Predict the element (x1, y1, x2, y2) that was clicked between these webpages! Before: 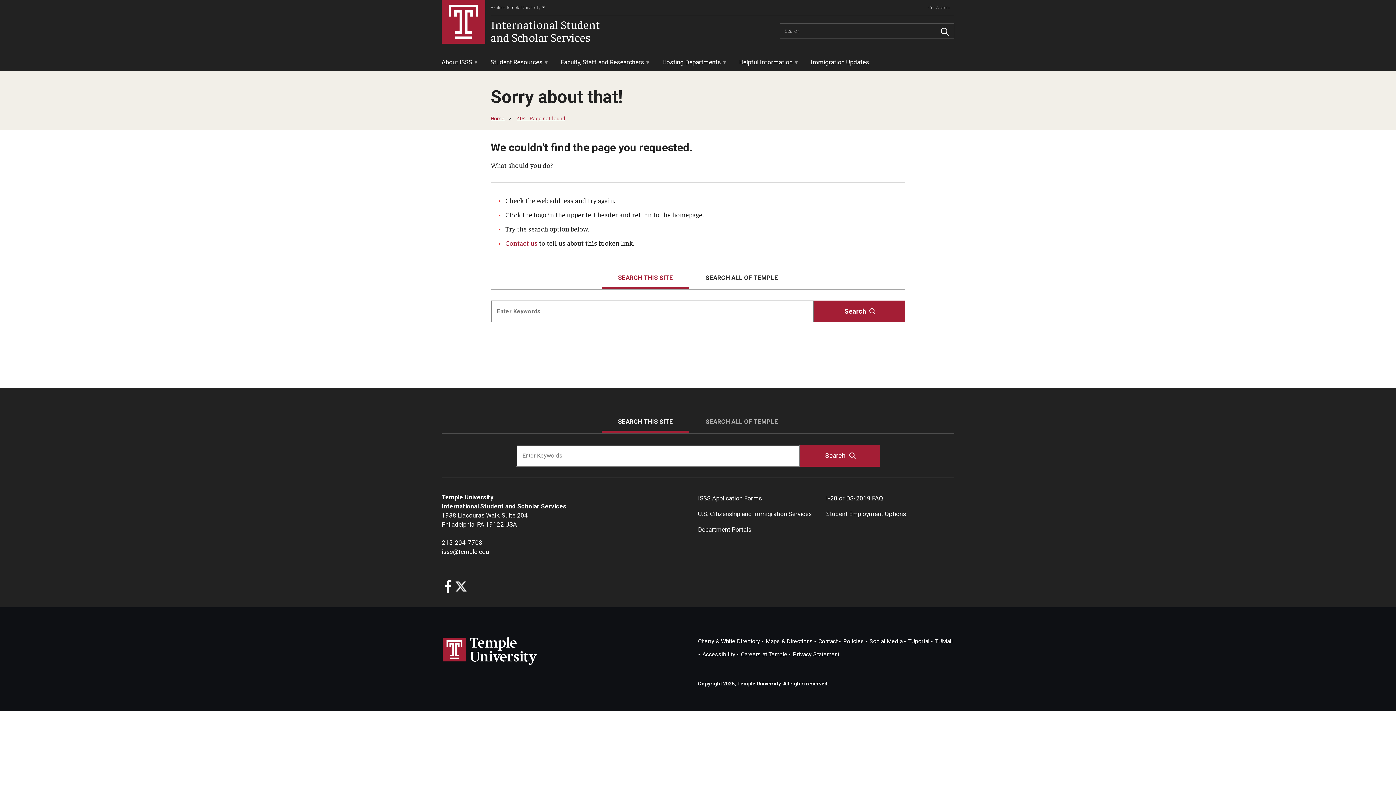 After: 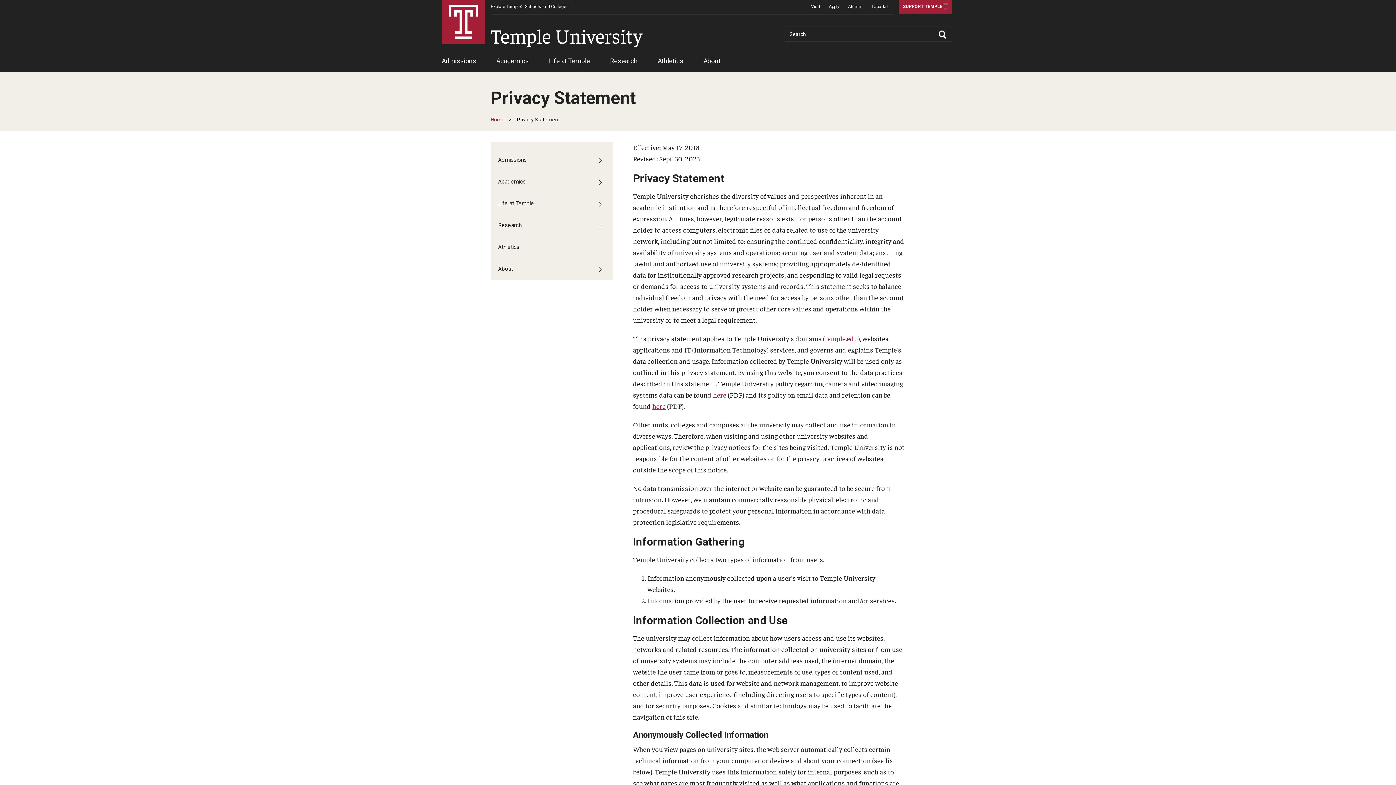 Action: label: Privacy Statement bbox: (793, 651, 839, 658)